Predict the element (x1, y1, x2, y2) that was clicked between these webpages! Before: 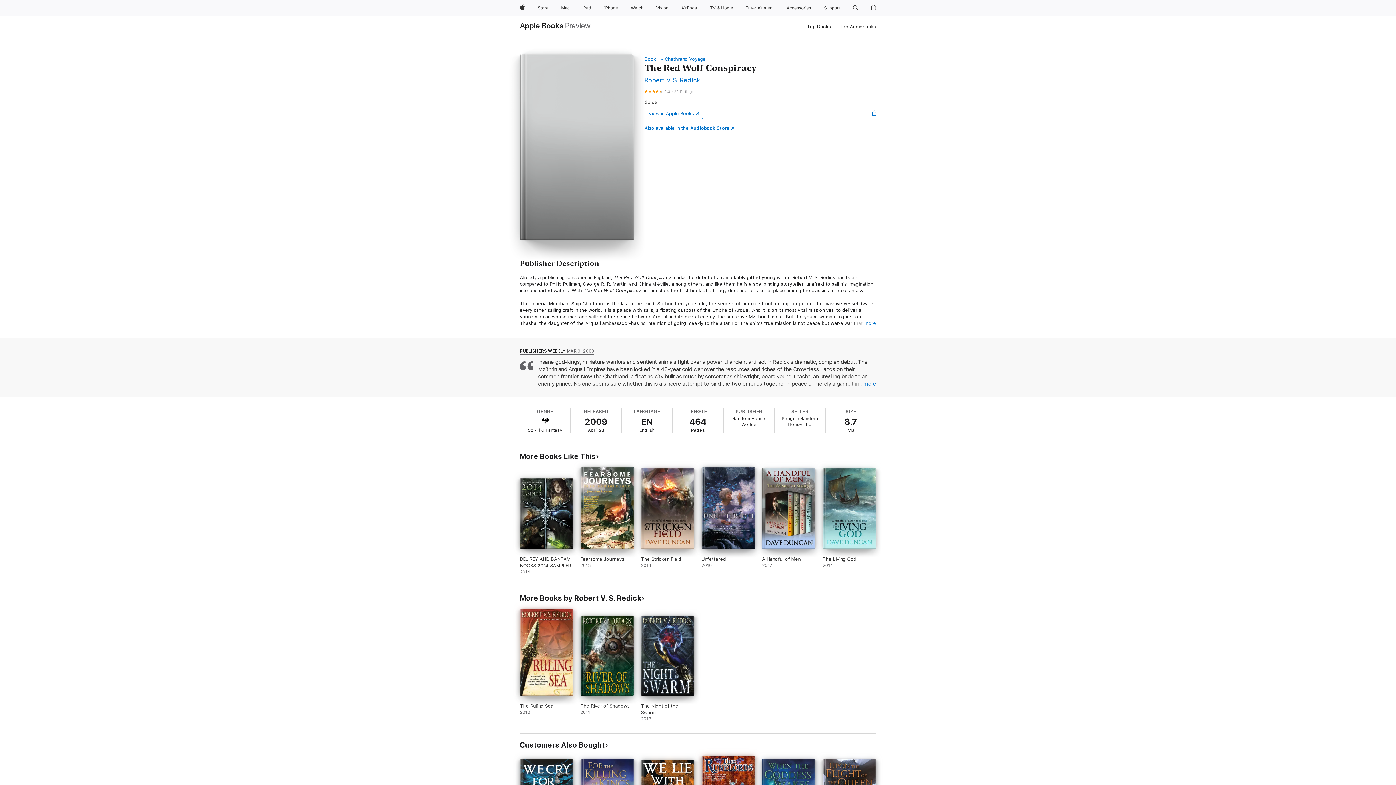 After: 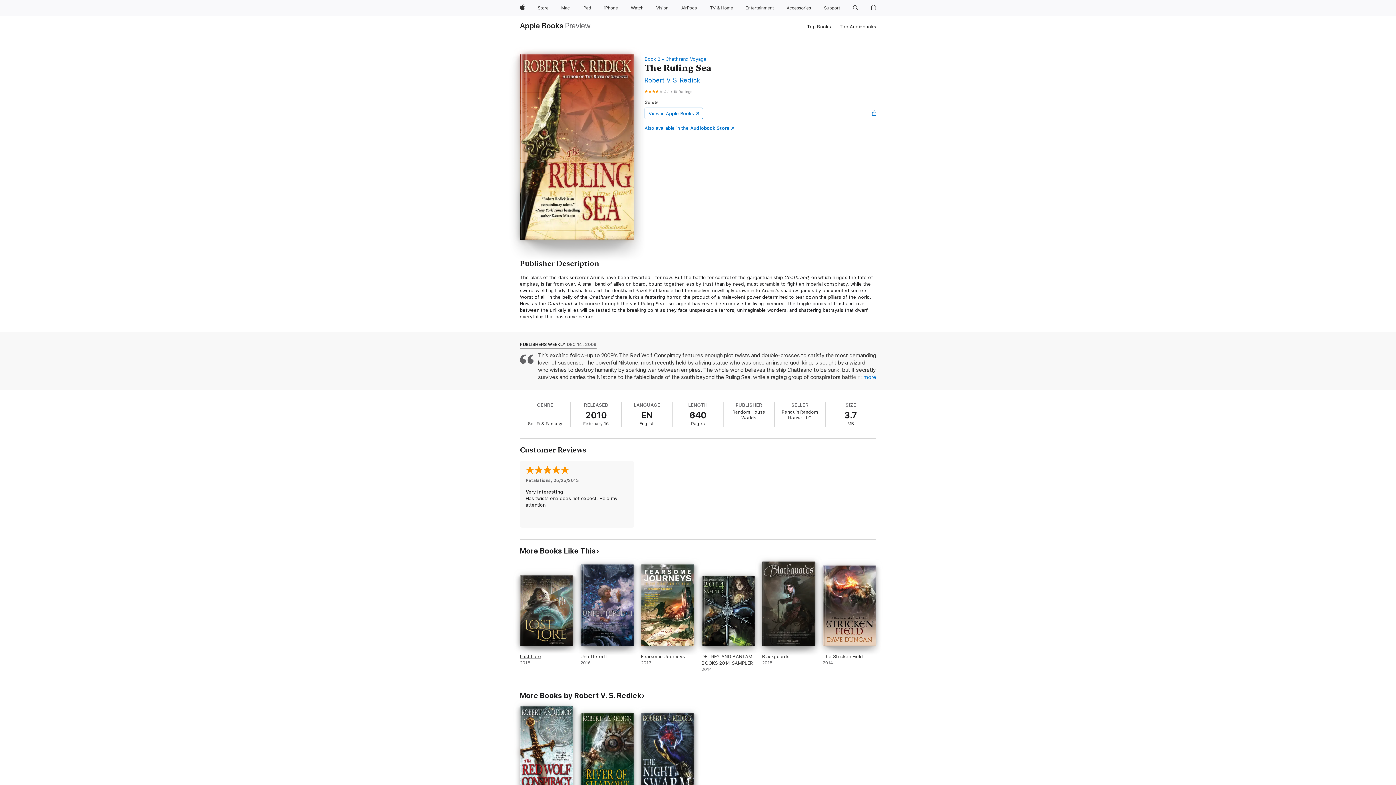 Action: label: The Ruling Sea. 2010. bbox: (520, 609, 573, 722)